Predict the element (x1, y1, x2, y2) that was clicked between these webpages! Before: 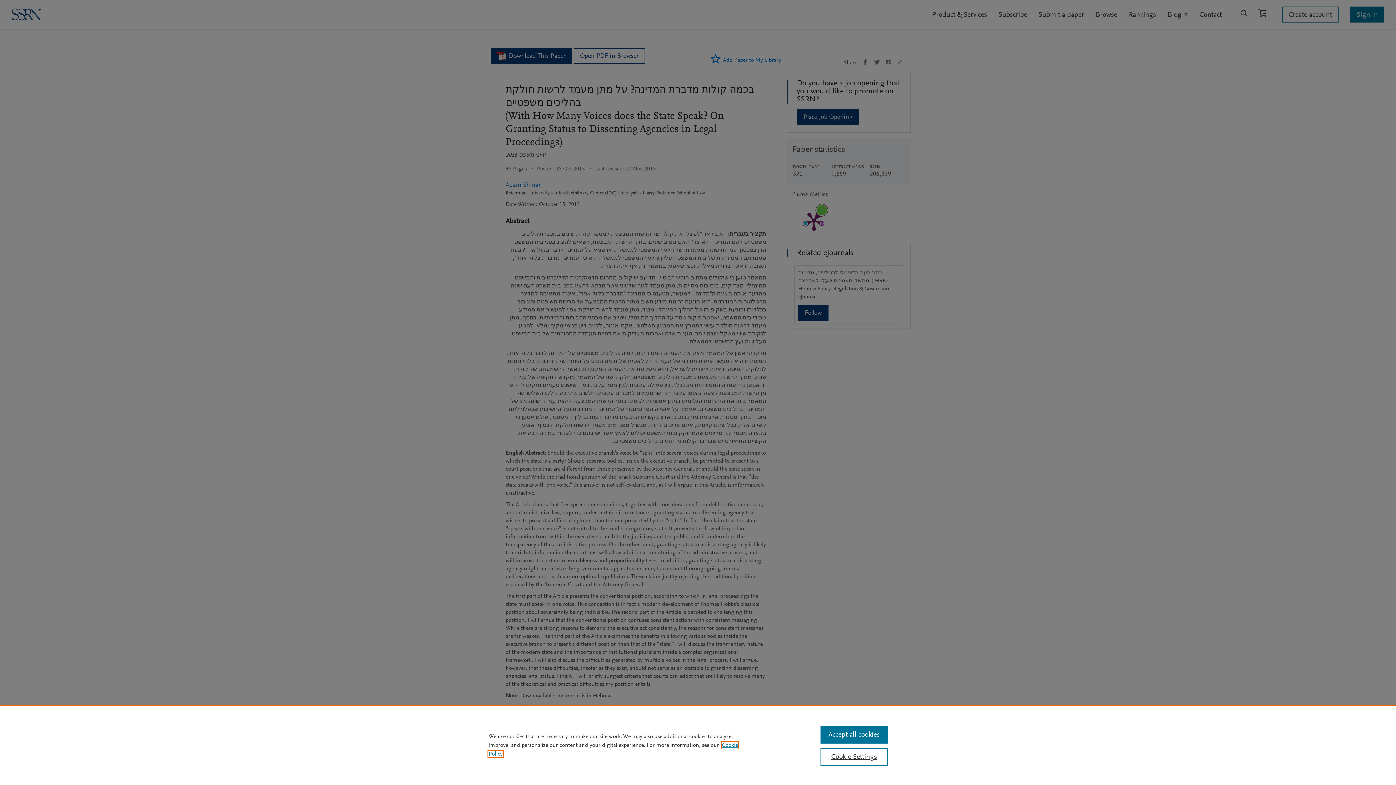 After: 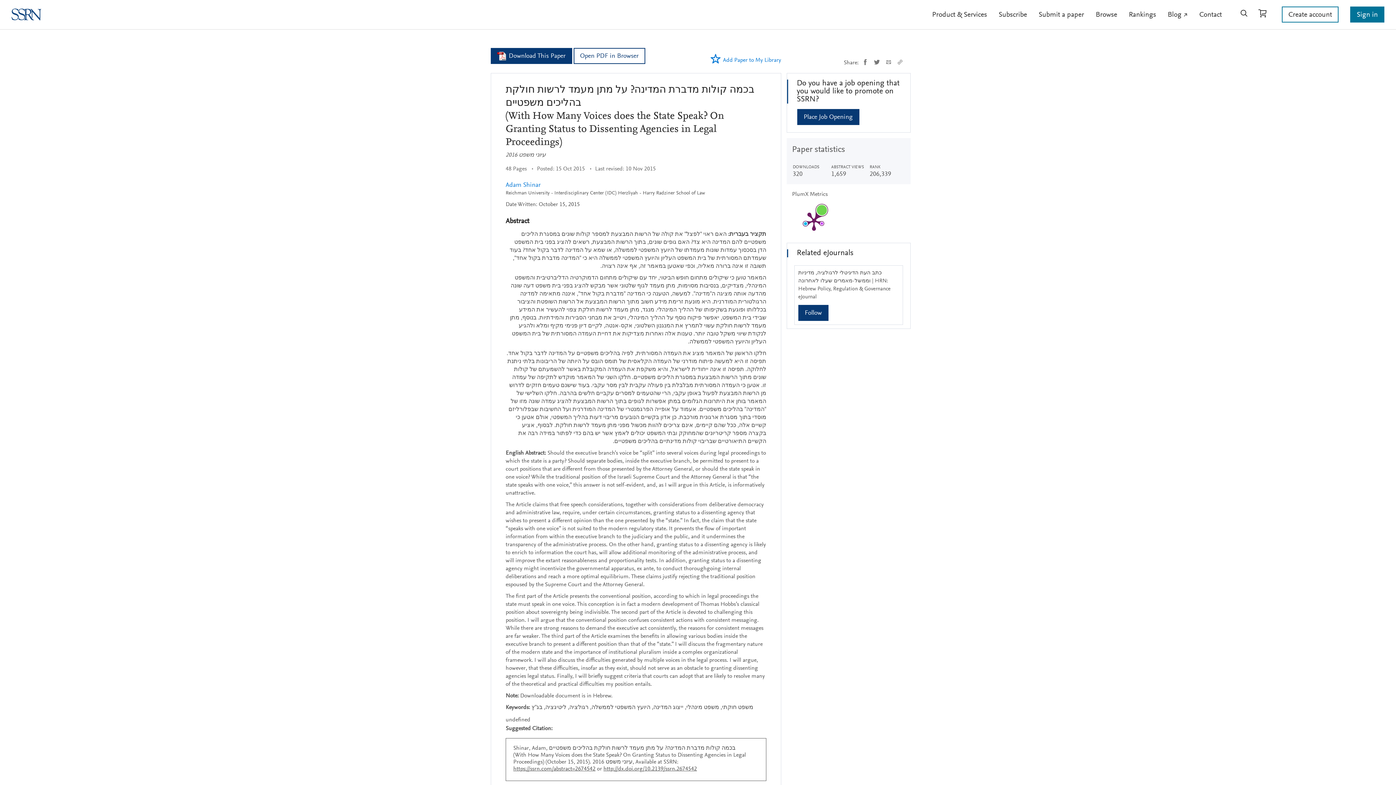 Action: label: Accept all cookies bbox: (820, 726, 887, 744)